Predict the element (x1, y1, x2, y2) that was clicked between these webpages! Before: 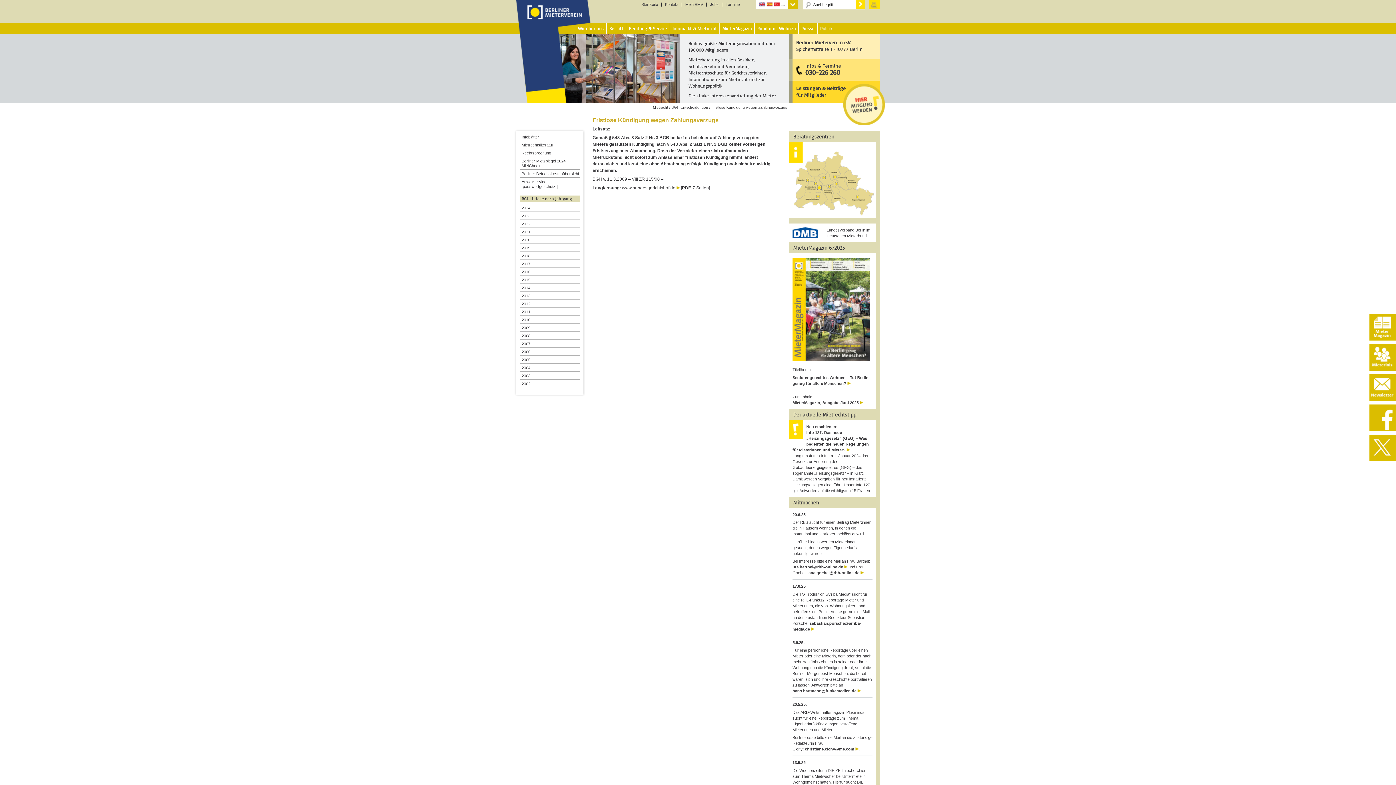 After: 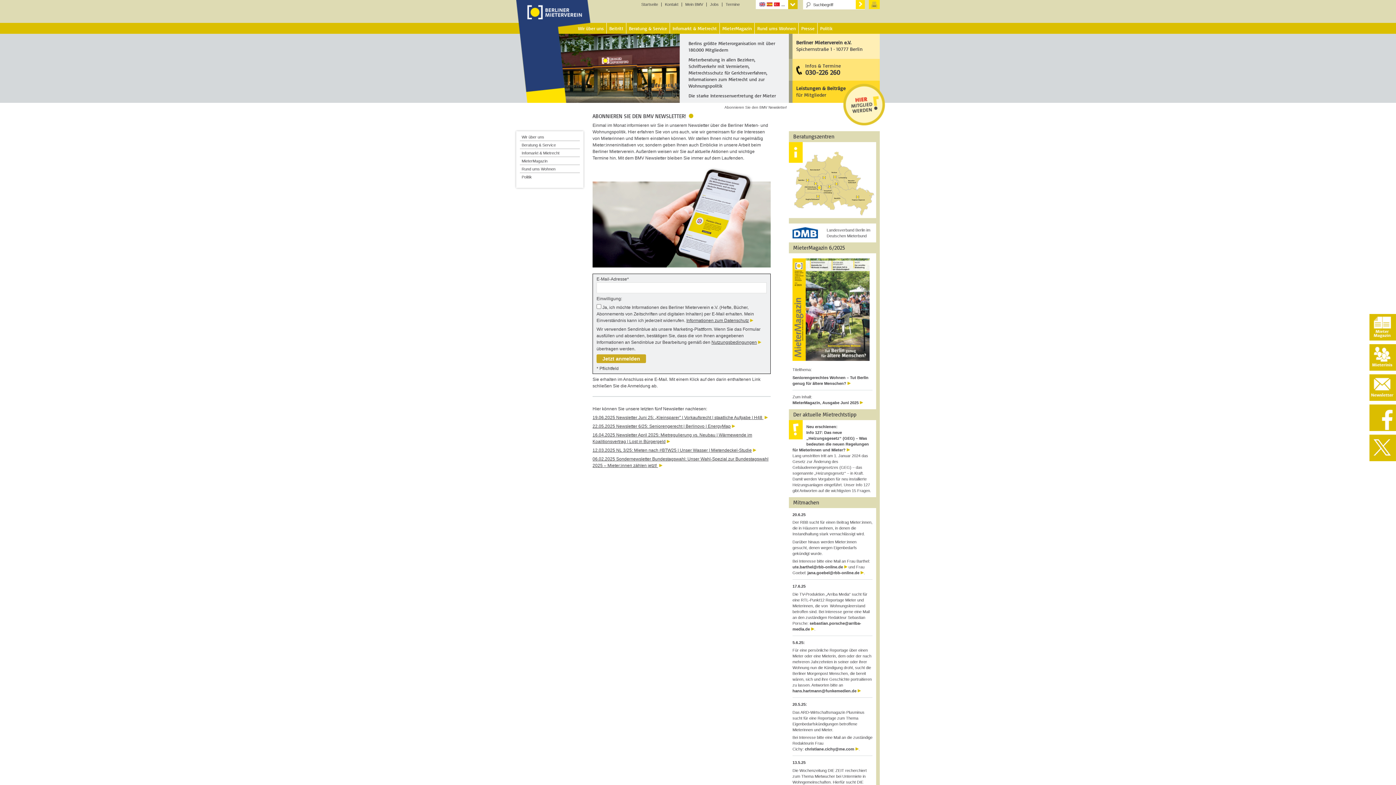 Action: bbox: (1369, 396, 1395, 401)